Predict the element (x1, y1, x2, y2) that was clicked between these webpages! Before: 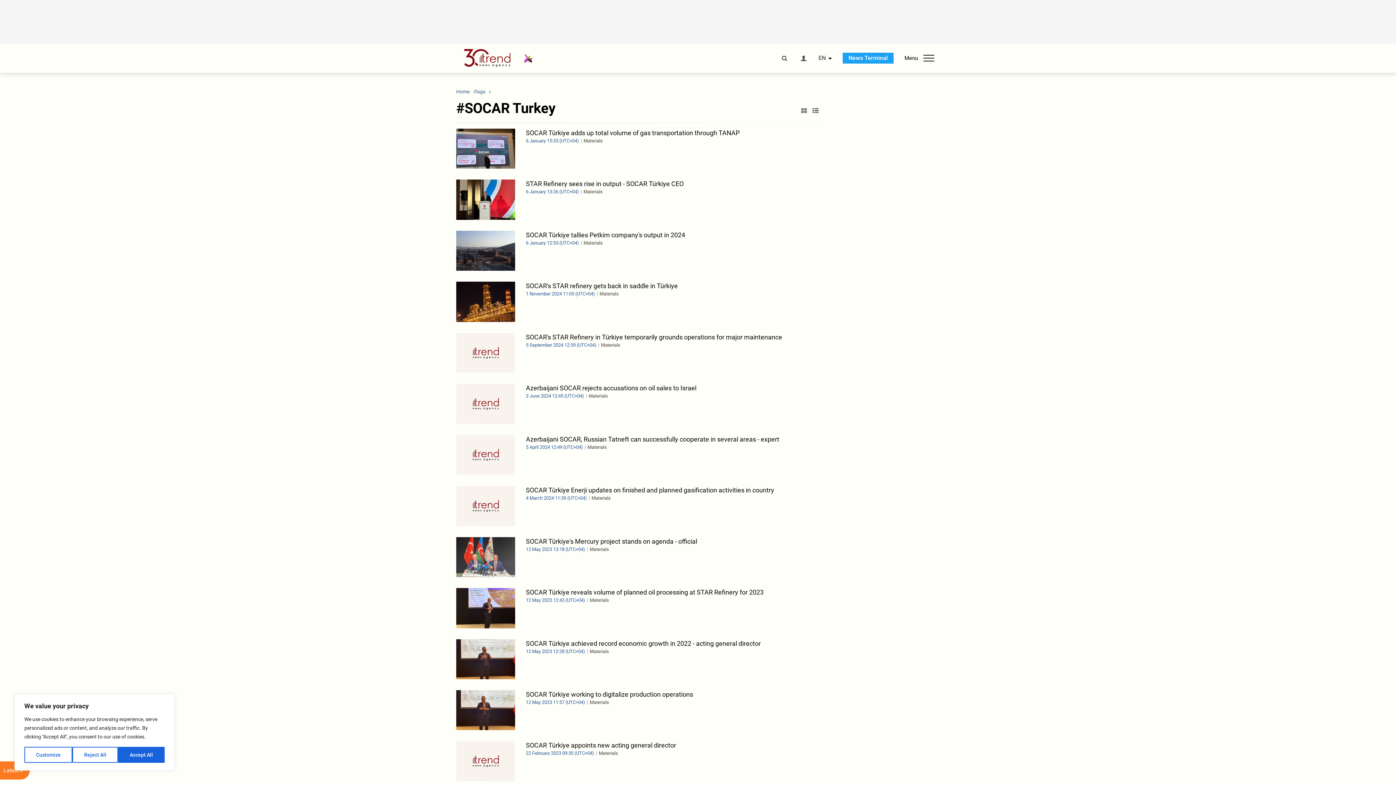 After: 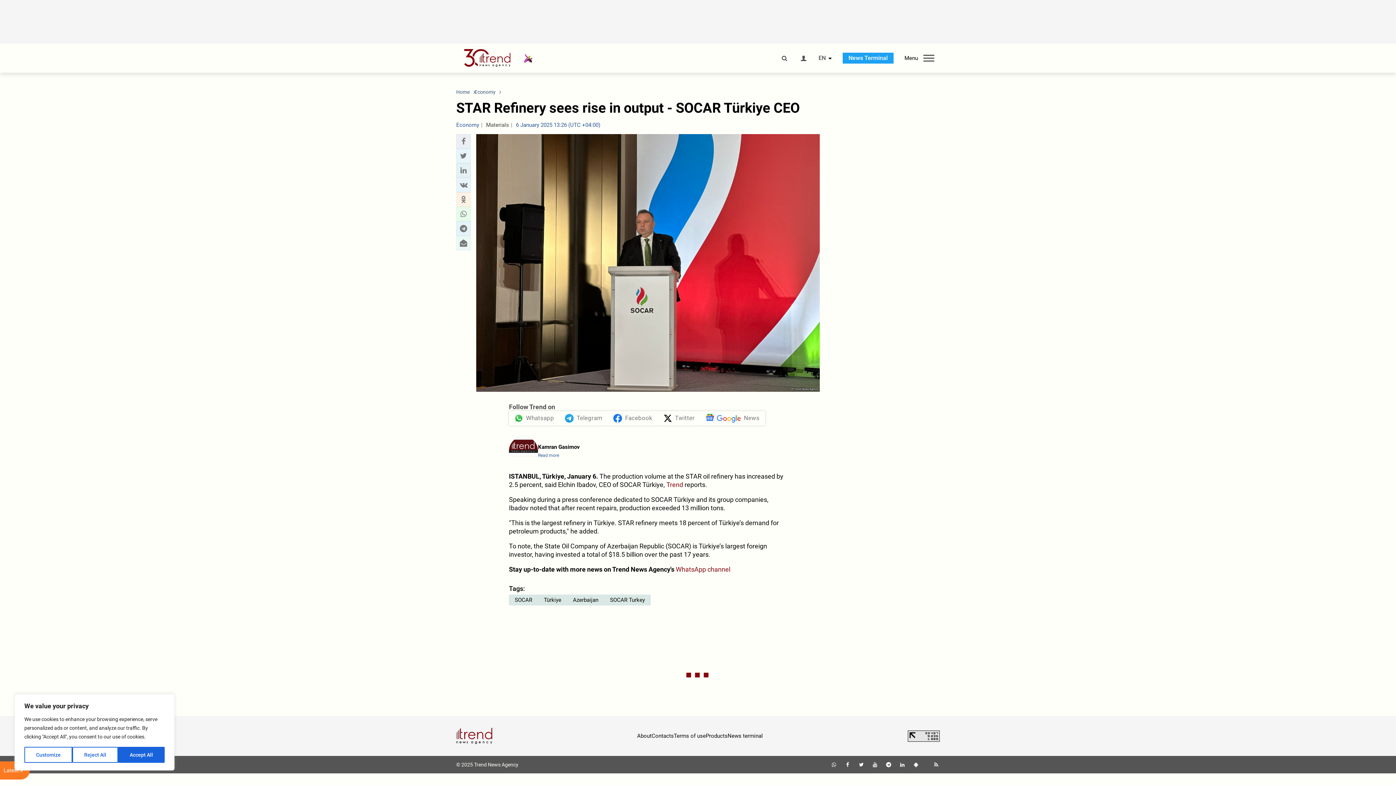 Action: bbox: (456, 179, 820, 219) label: STAR Refinery sees rise in output - SOCAR Türkiye CEO
6 January 13:26 (UTC+04) Materials